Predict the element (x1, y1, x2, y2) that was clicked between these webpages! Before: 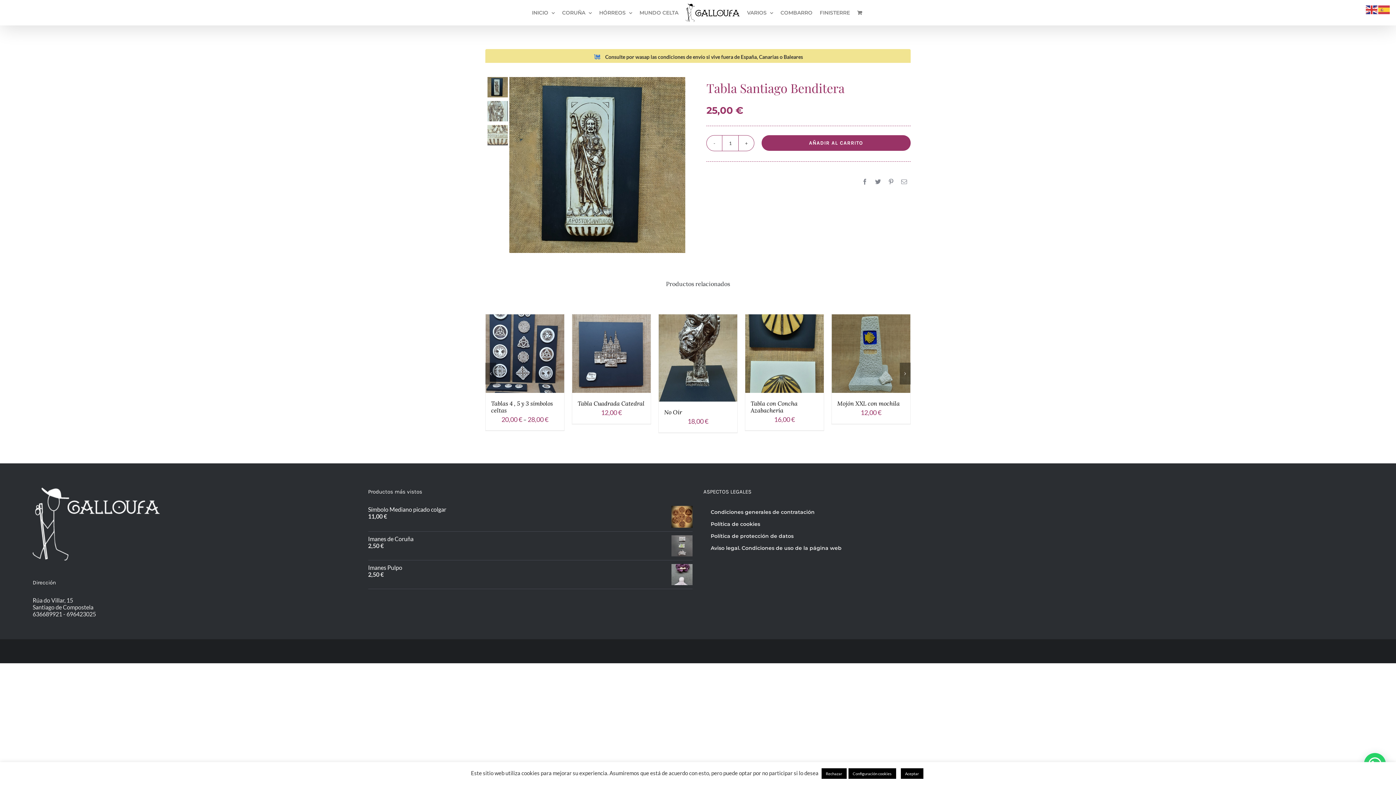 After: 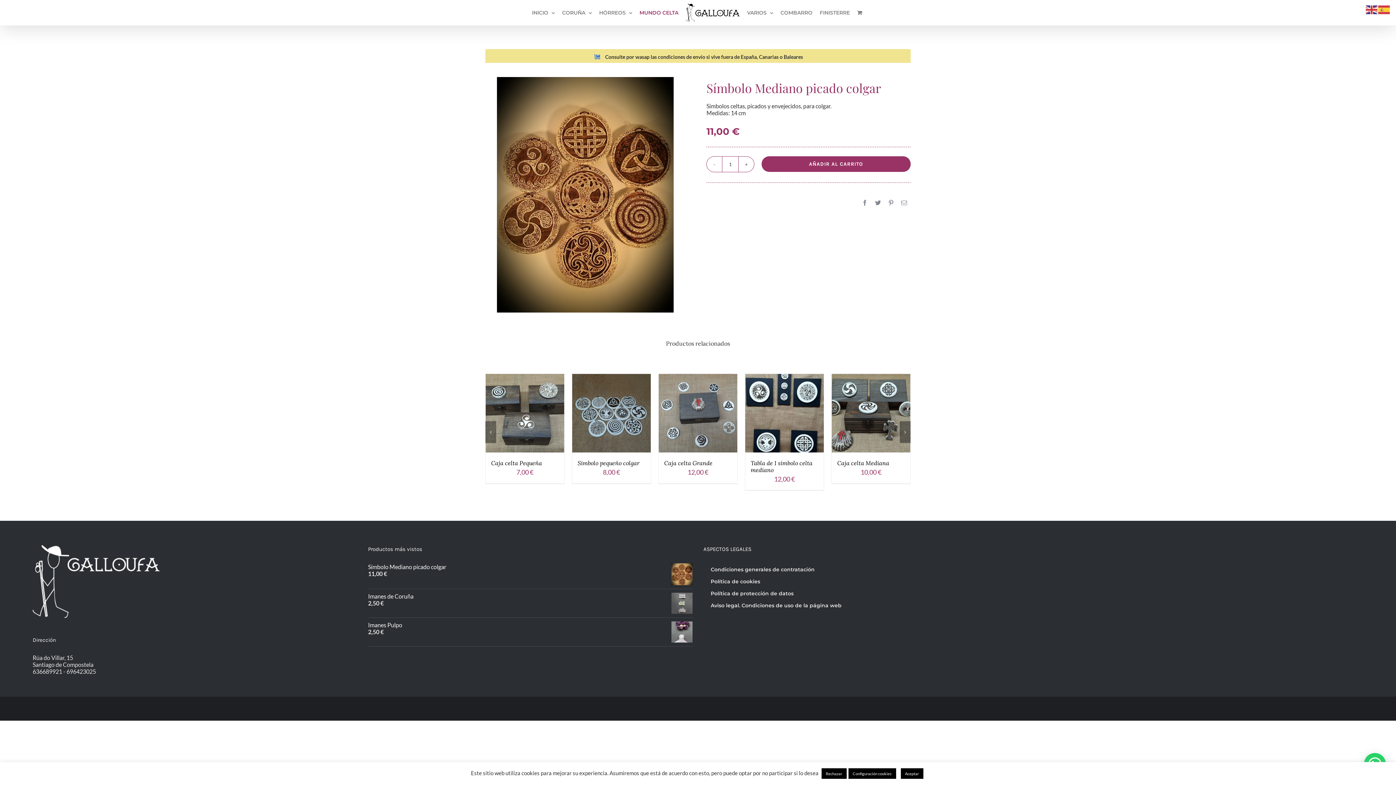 Action: bbox: (368, 506, 692, 513) label: Símbolo Mediano picado colgar